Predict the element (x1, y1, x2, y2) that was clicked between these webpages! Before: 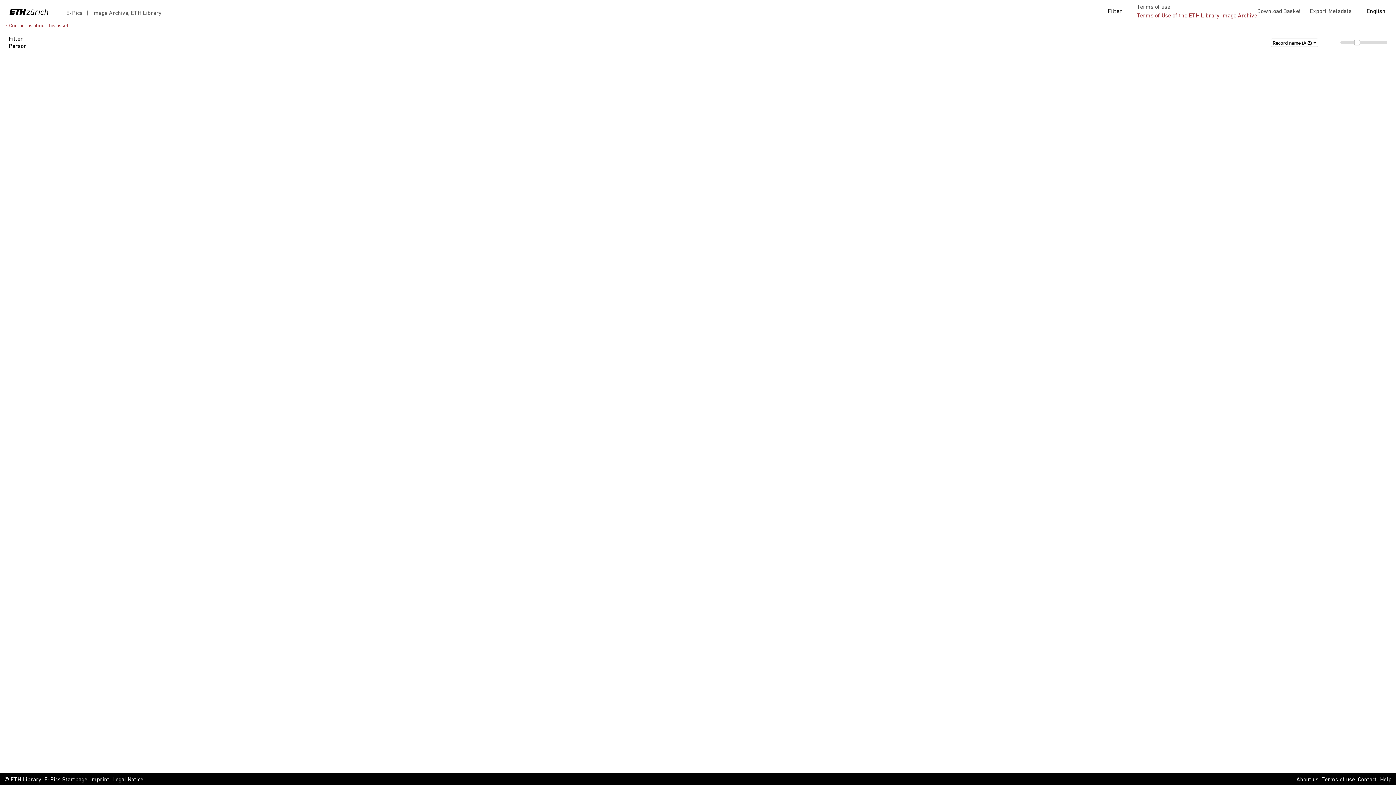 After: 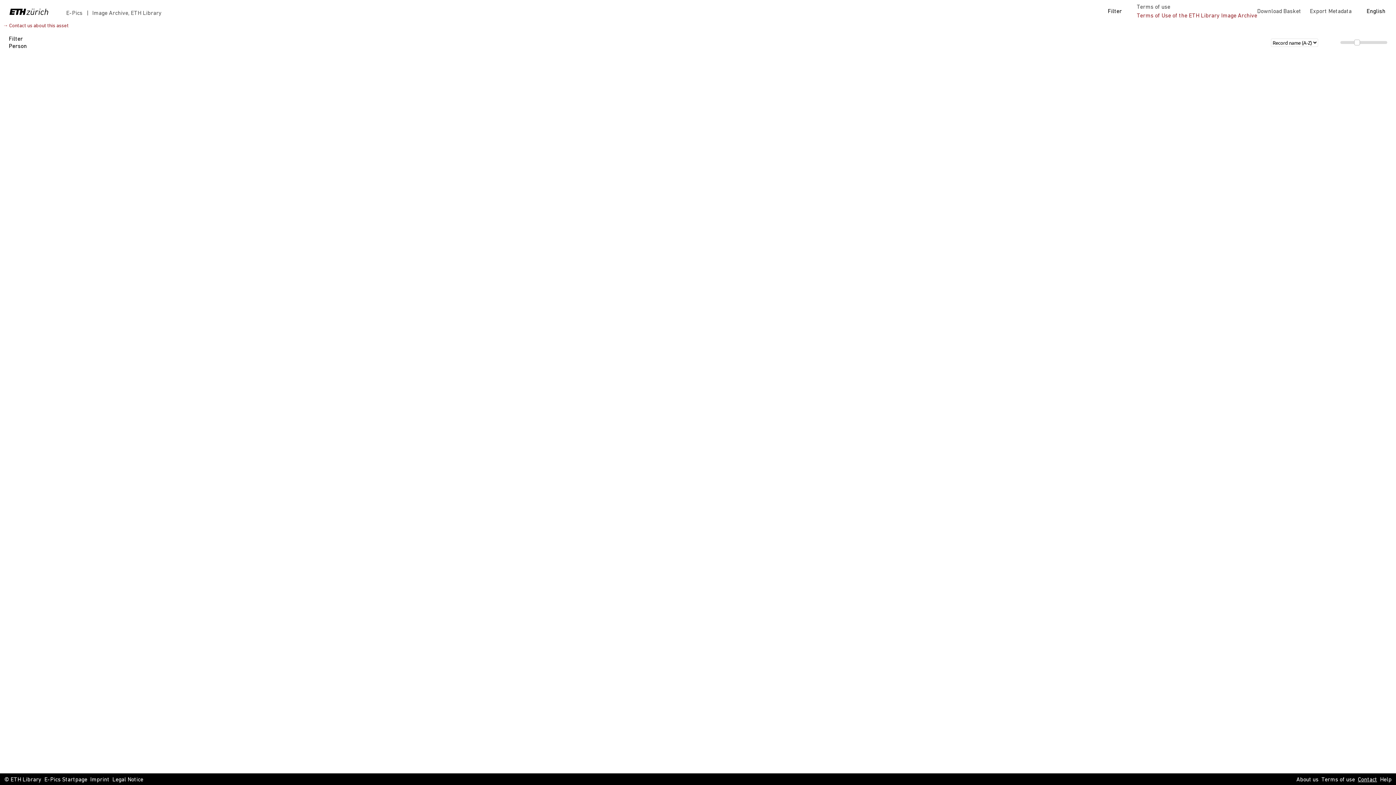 Action: label: Contact bbox: (1358, 776, 1377, 784)